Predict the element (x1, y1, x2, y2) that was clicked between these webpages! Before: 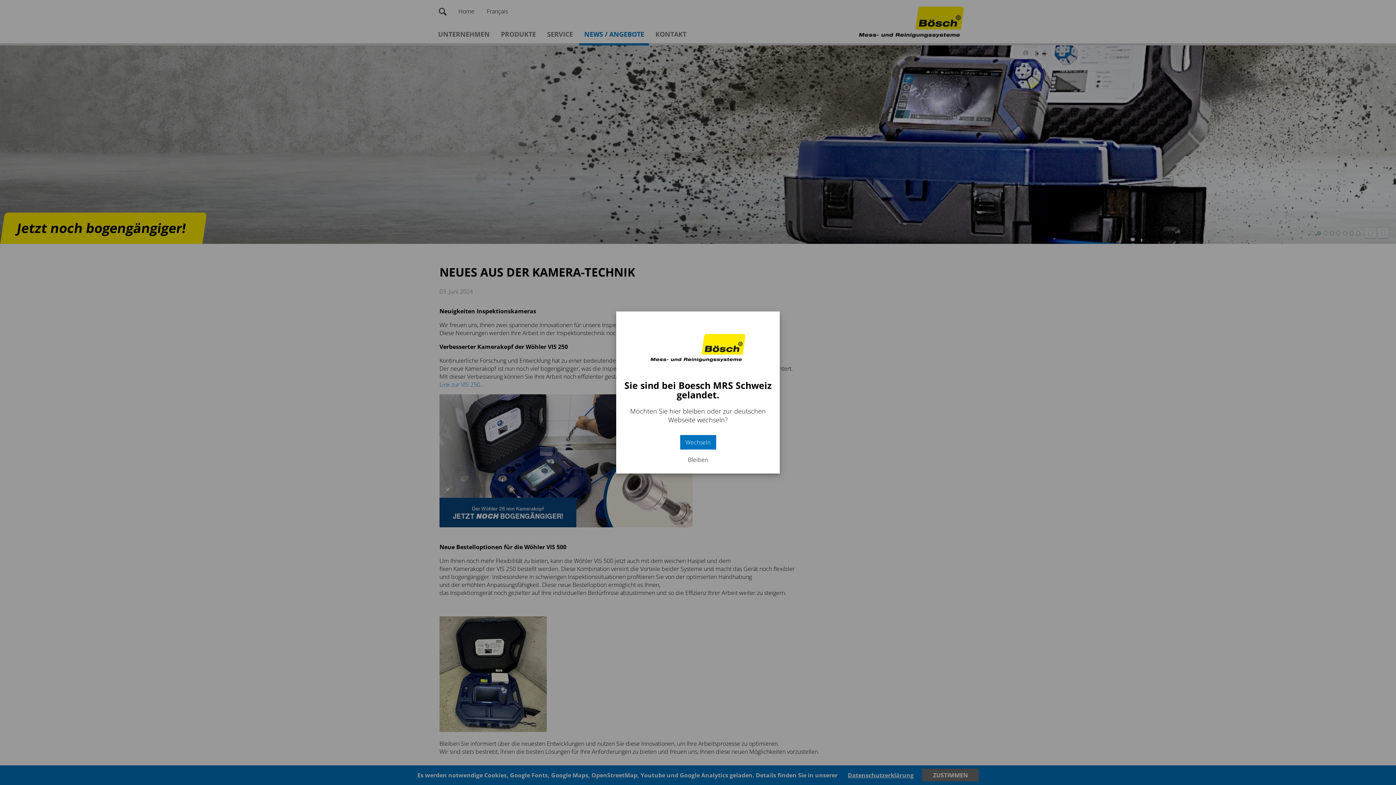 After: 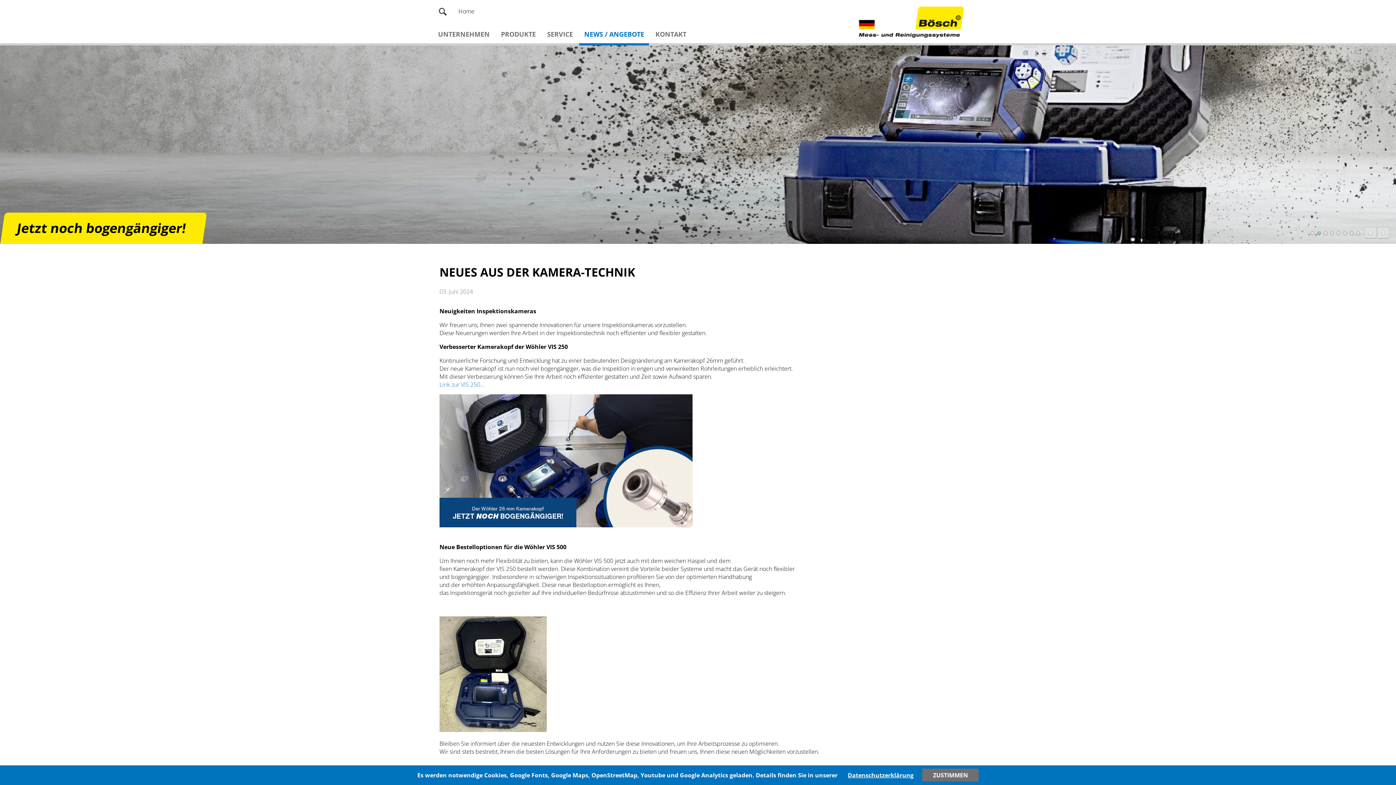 Action: bbox: (680, 435, 716, 449) label: Wechseln